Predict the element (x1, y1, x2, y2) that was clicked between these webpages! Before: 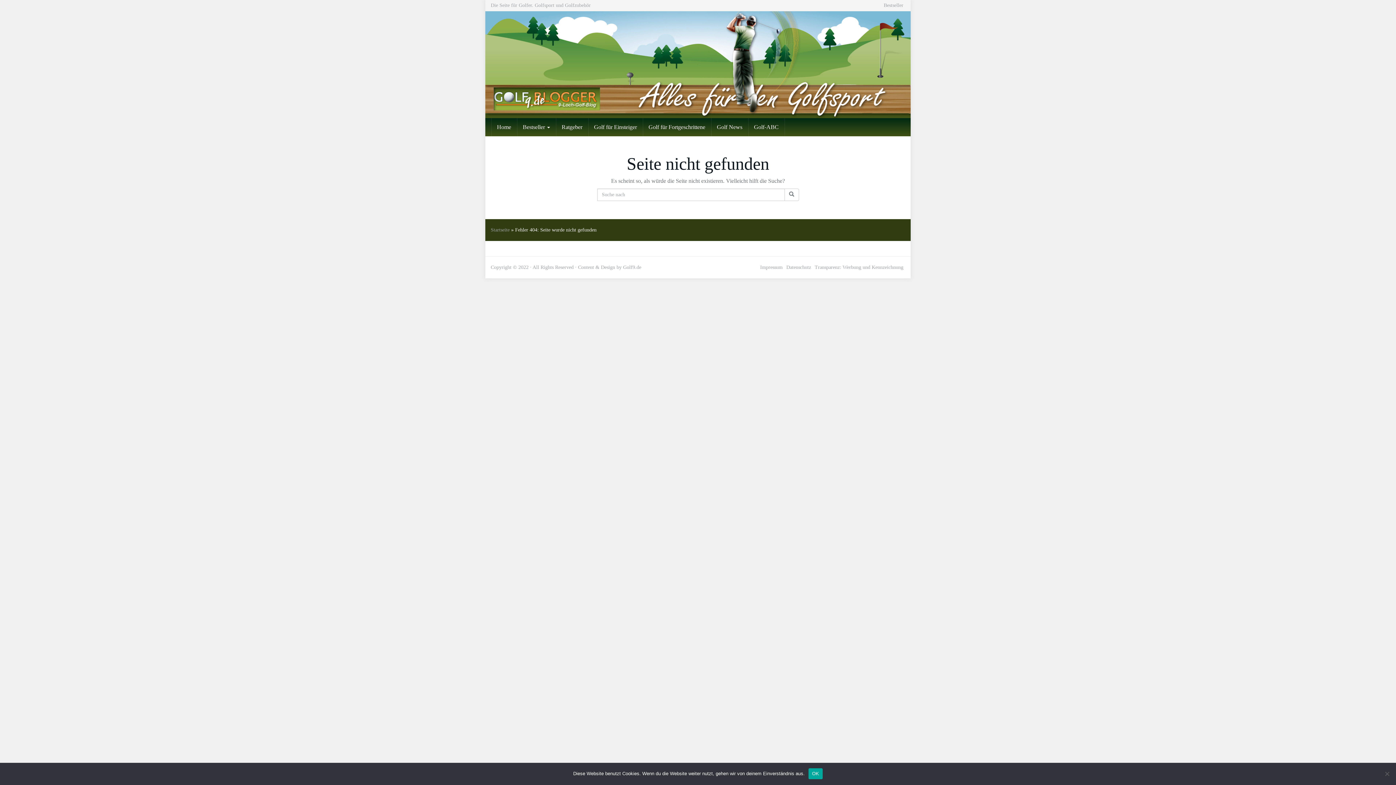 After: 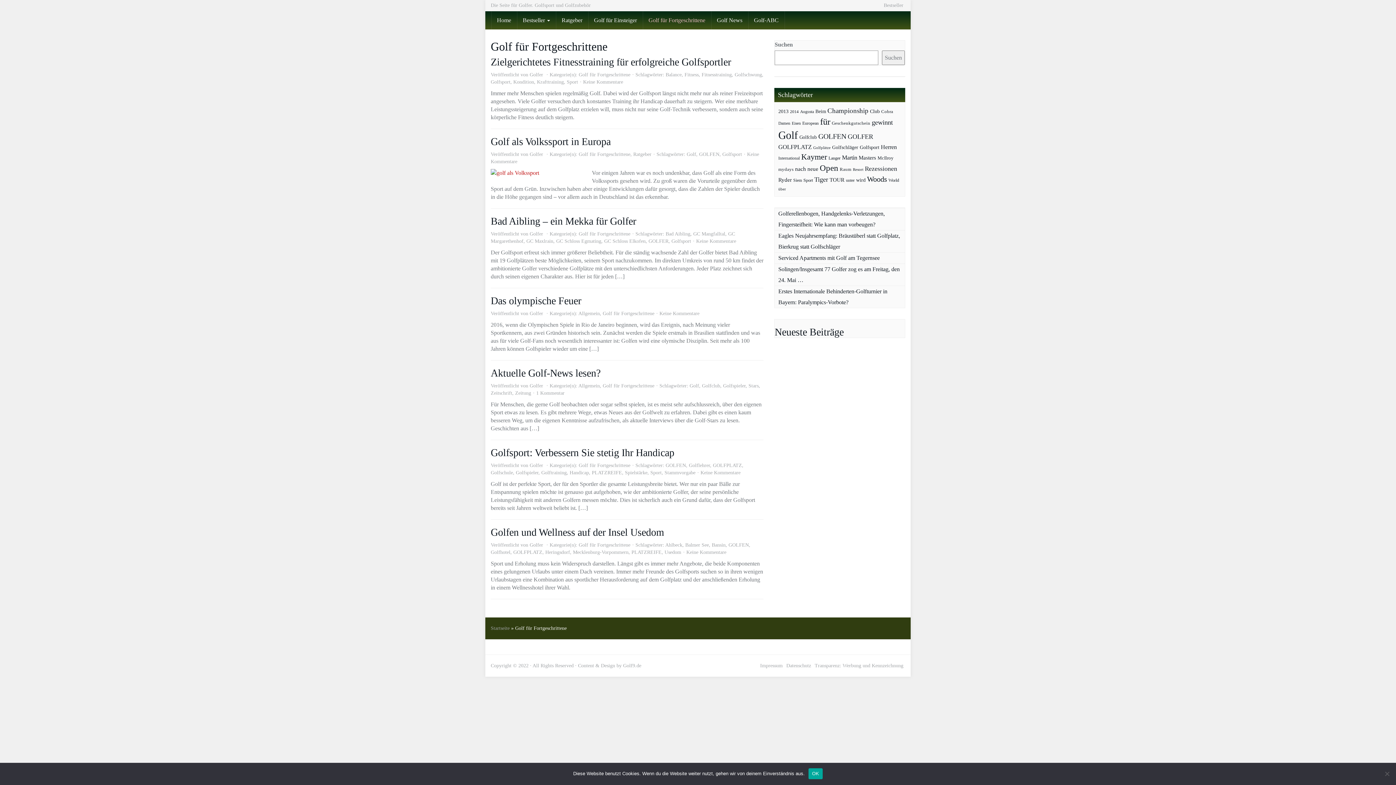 Action: bbox: (643, 118, 710, 136) label: Golf für Fortgeschrittene